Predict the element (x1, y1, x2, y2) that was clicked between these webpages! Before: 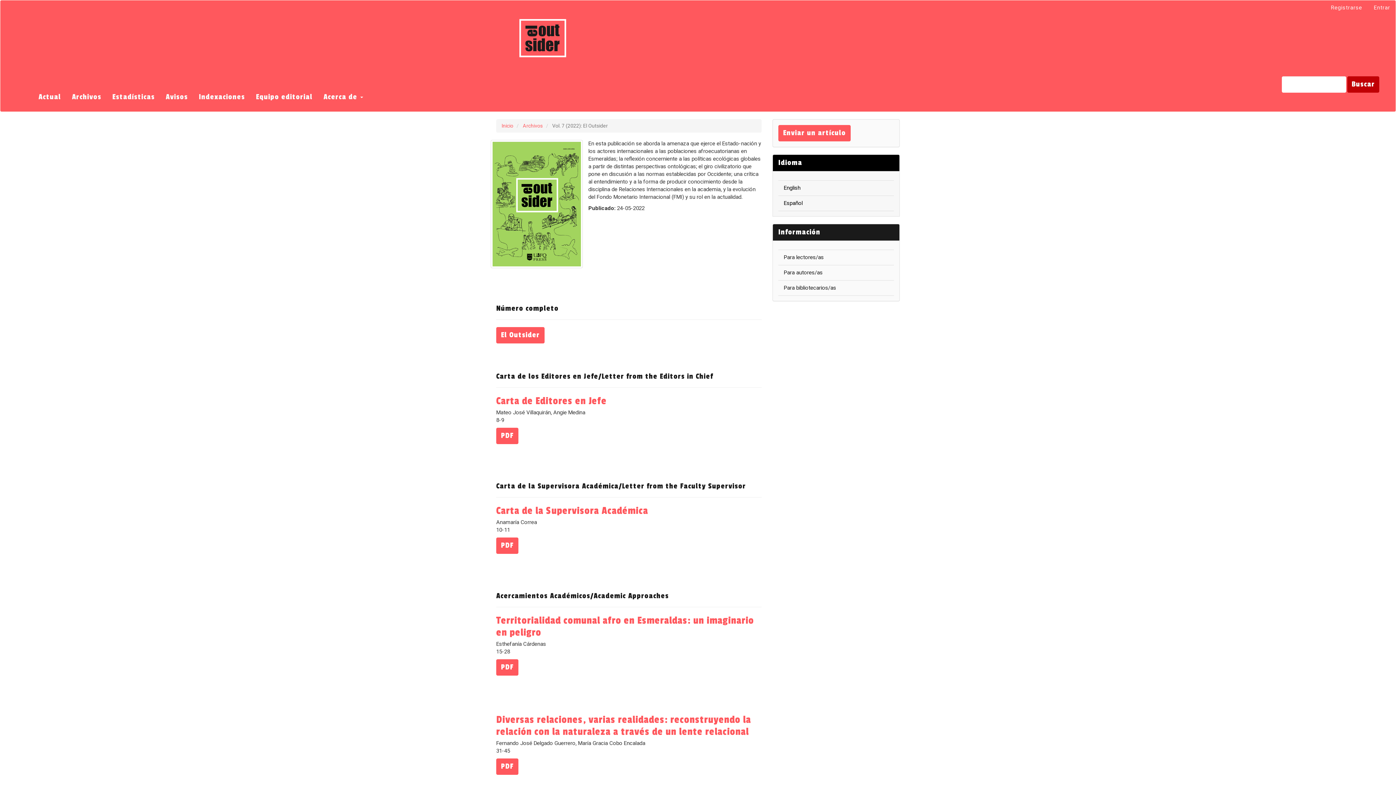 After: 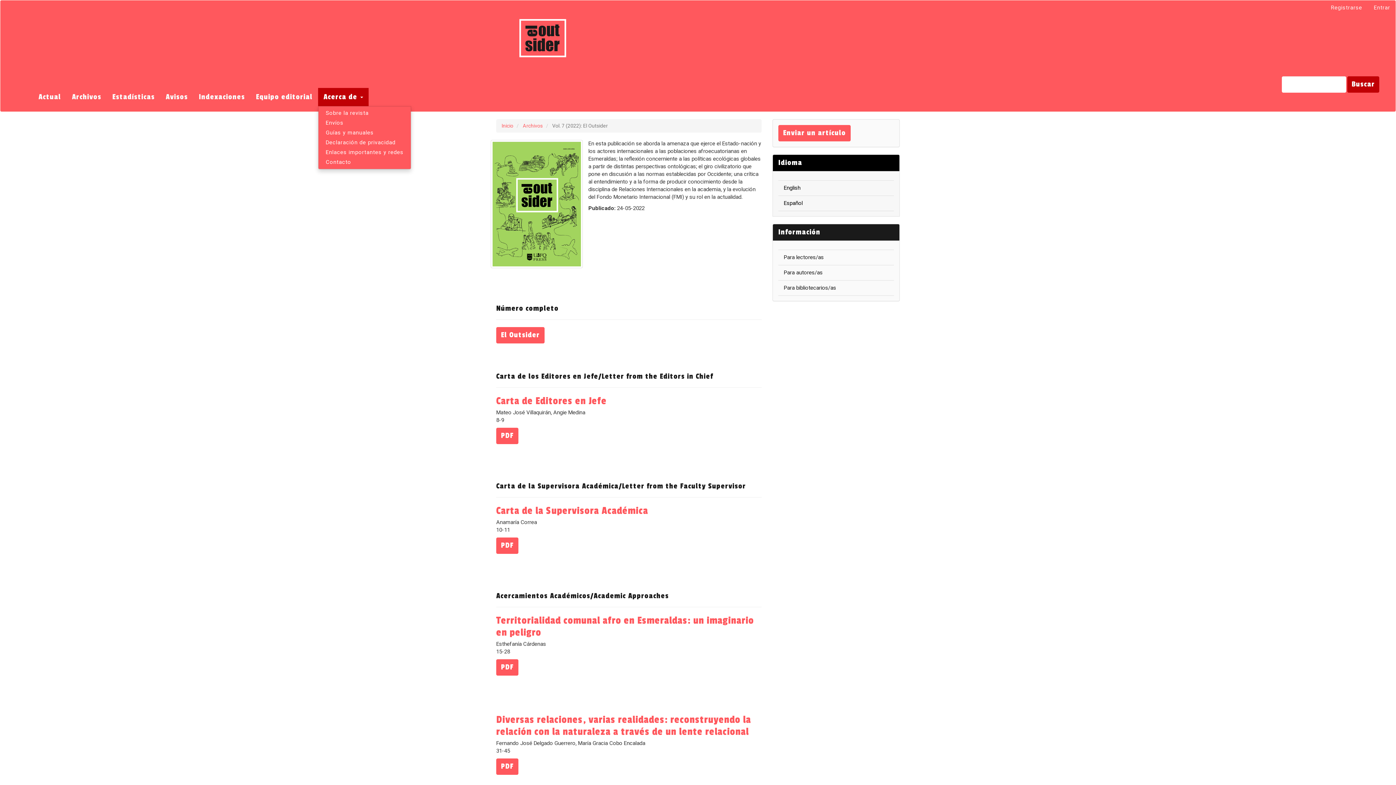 Action: bbox: (318, 88, 368, 106) label: Acerca de 